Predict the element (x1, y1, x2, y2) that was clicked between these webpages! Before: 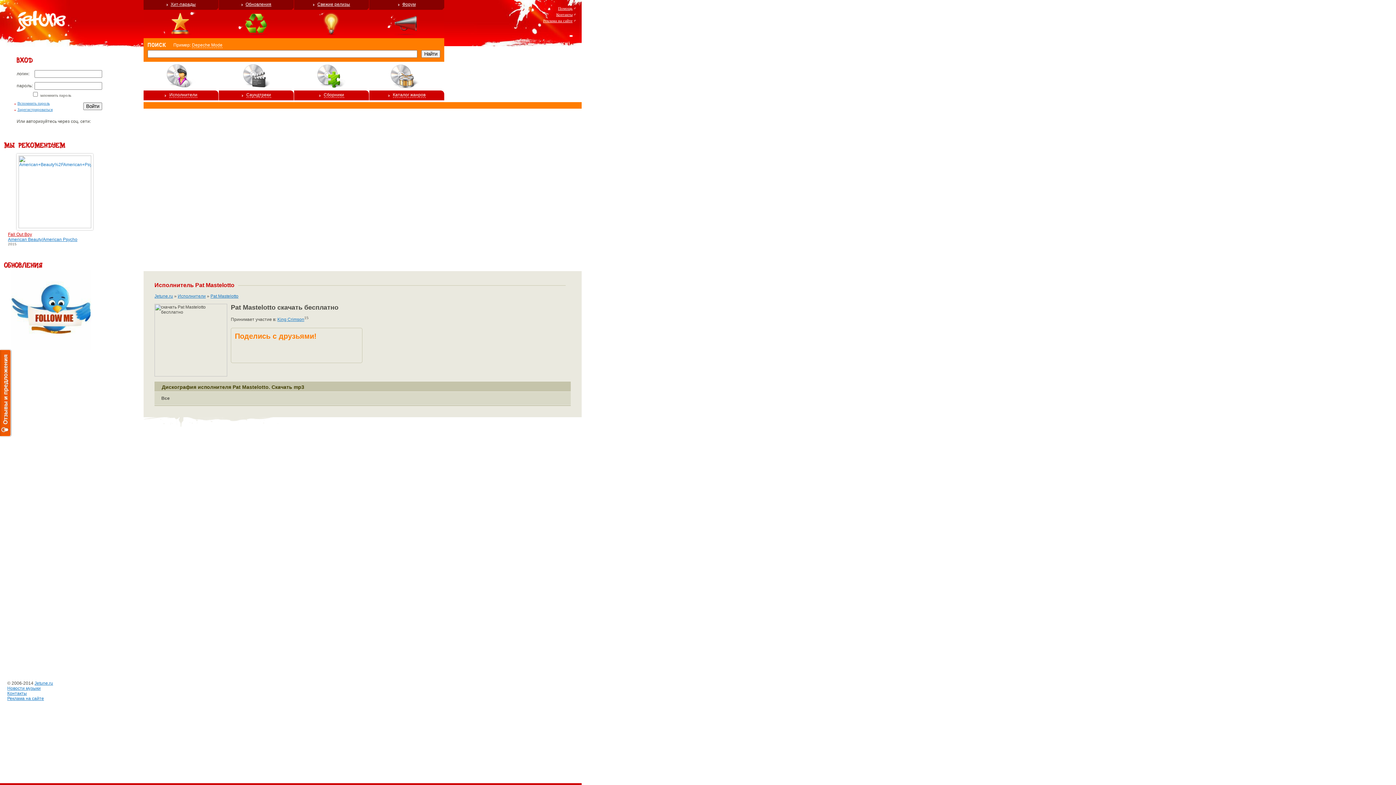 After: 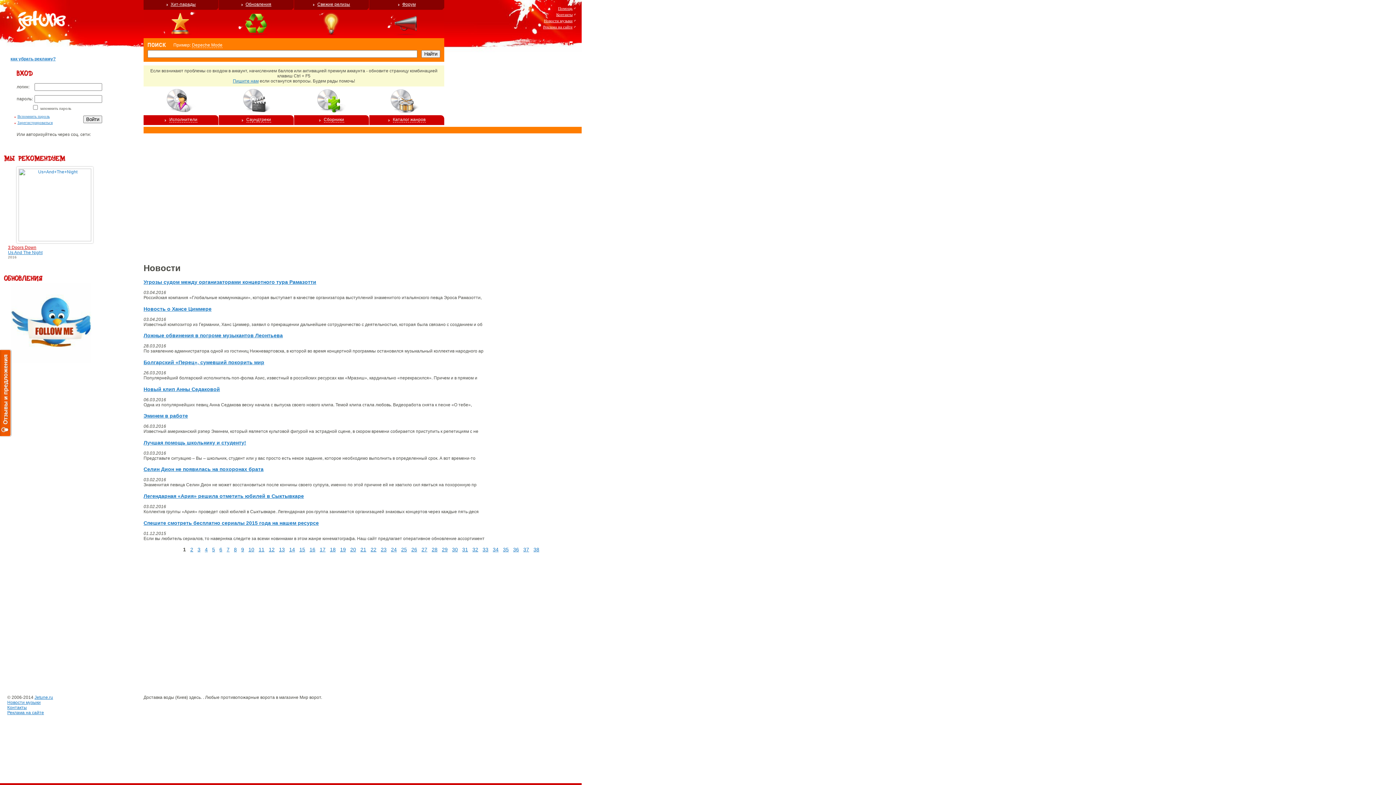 Action: label: Новости музыки bbox: (7, 686, 40, 691)